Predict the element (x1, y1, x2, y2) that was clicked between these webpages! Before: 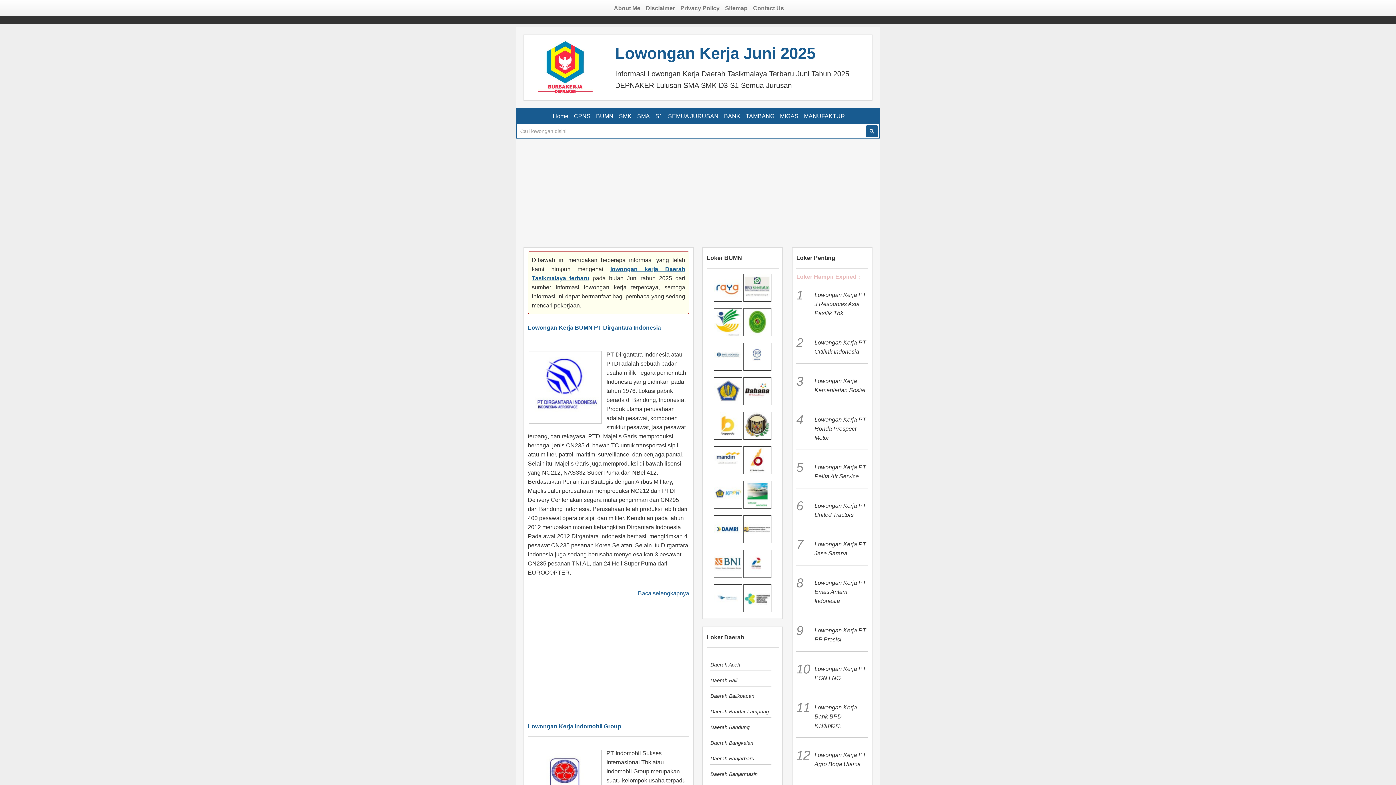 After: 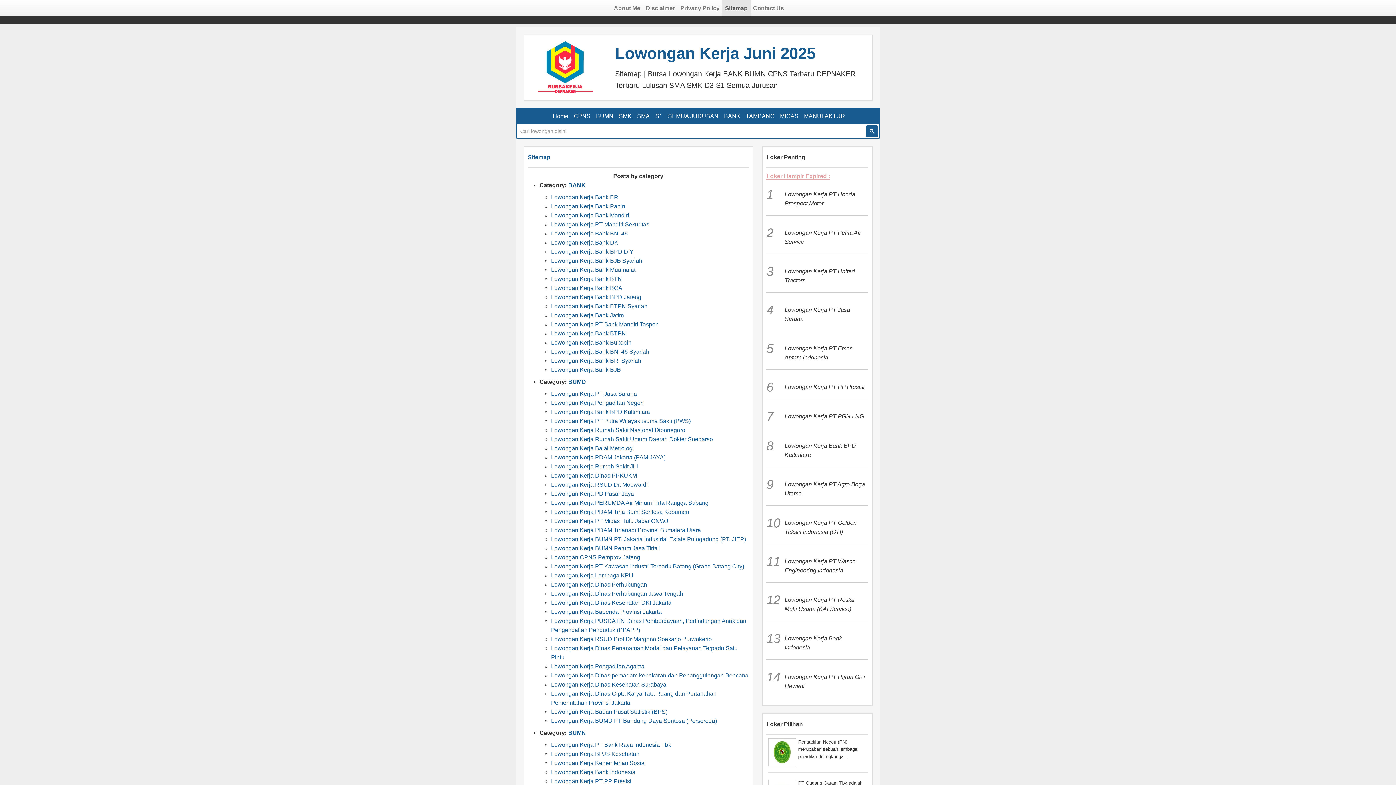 Action: label: Sitemap bbox: (721, 0, 751, 16)